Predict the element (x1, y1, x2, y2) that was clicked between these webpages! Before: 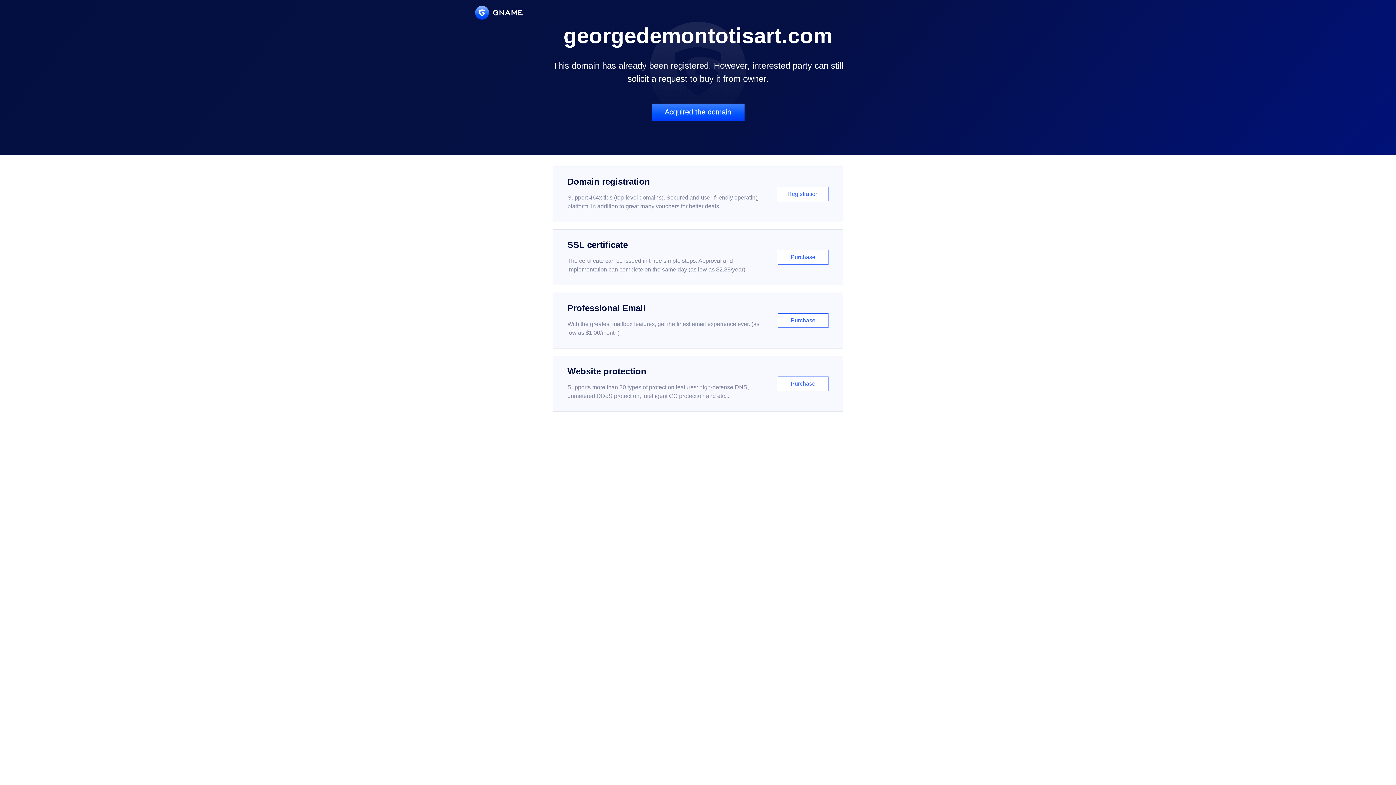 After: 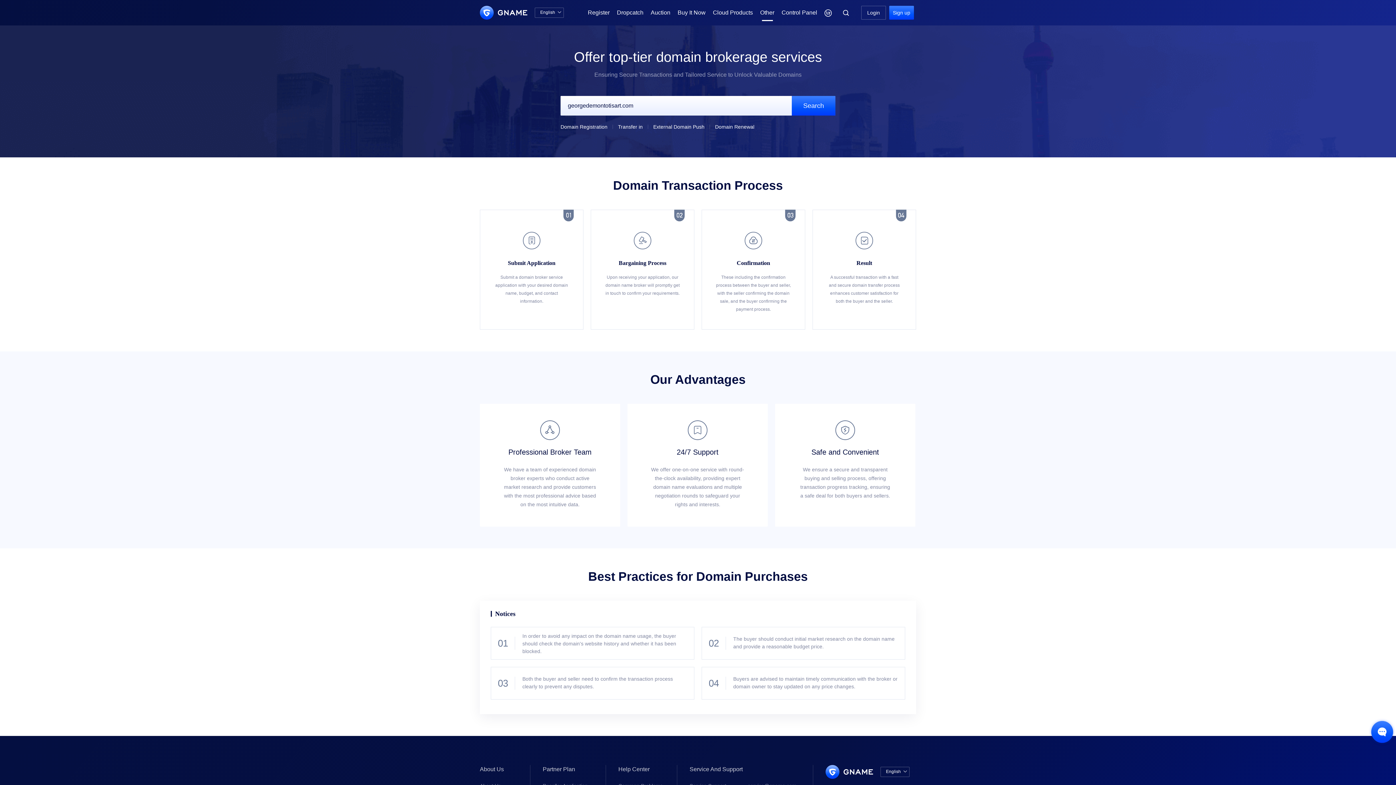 Action: bbox: (651, 103, 744, 121) label: Acquired the domain